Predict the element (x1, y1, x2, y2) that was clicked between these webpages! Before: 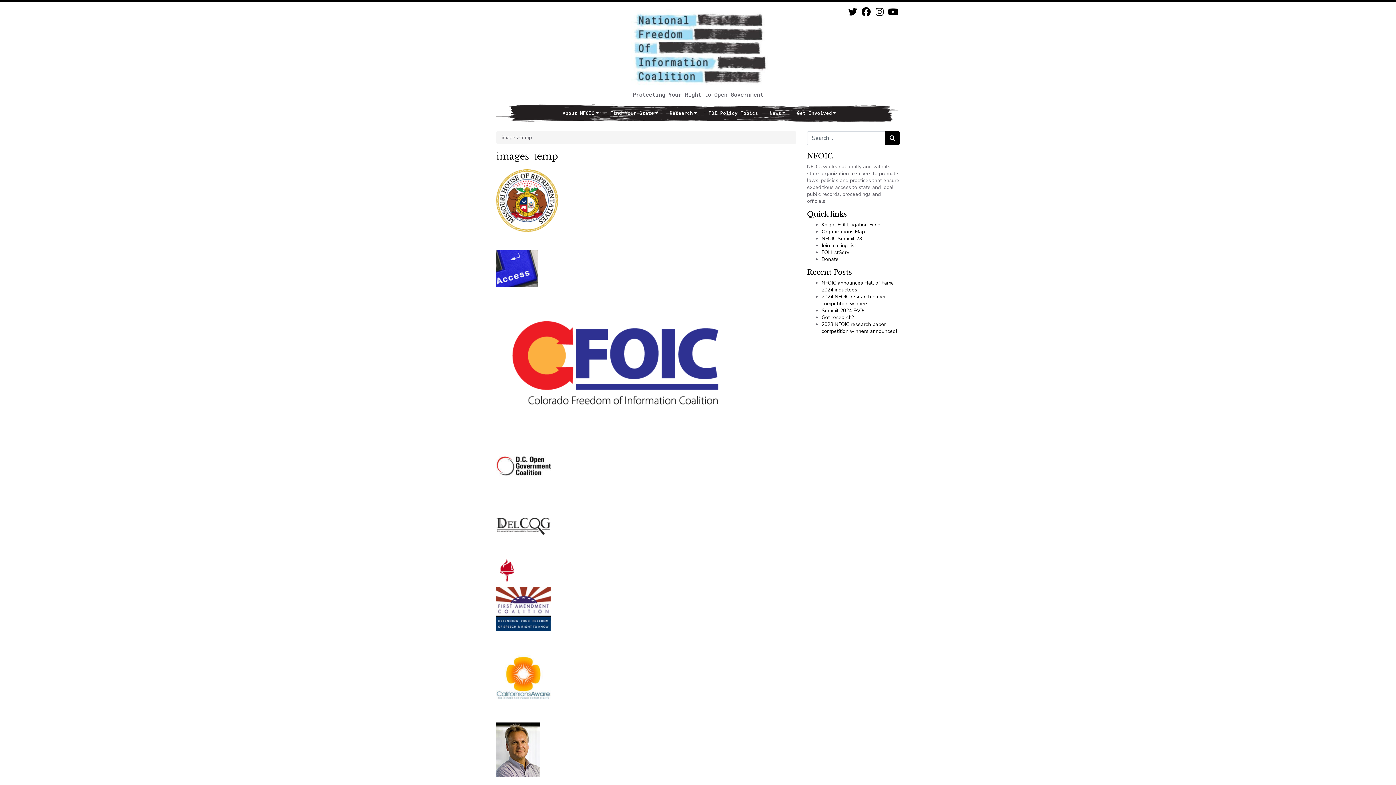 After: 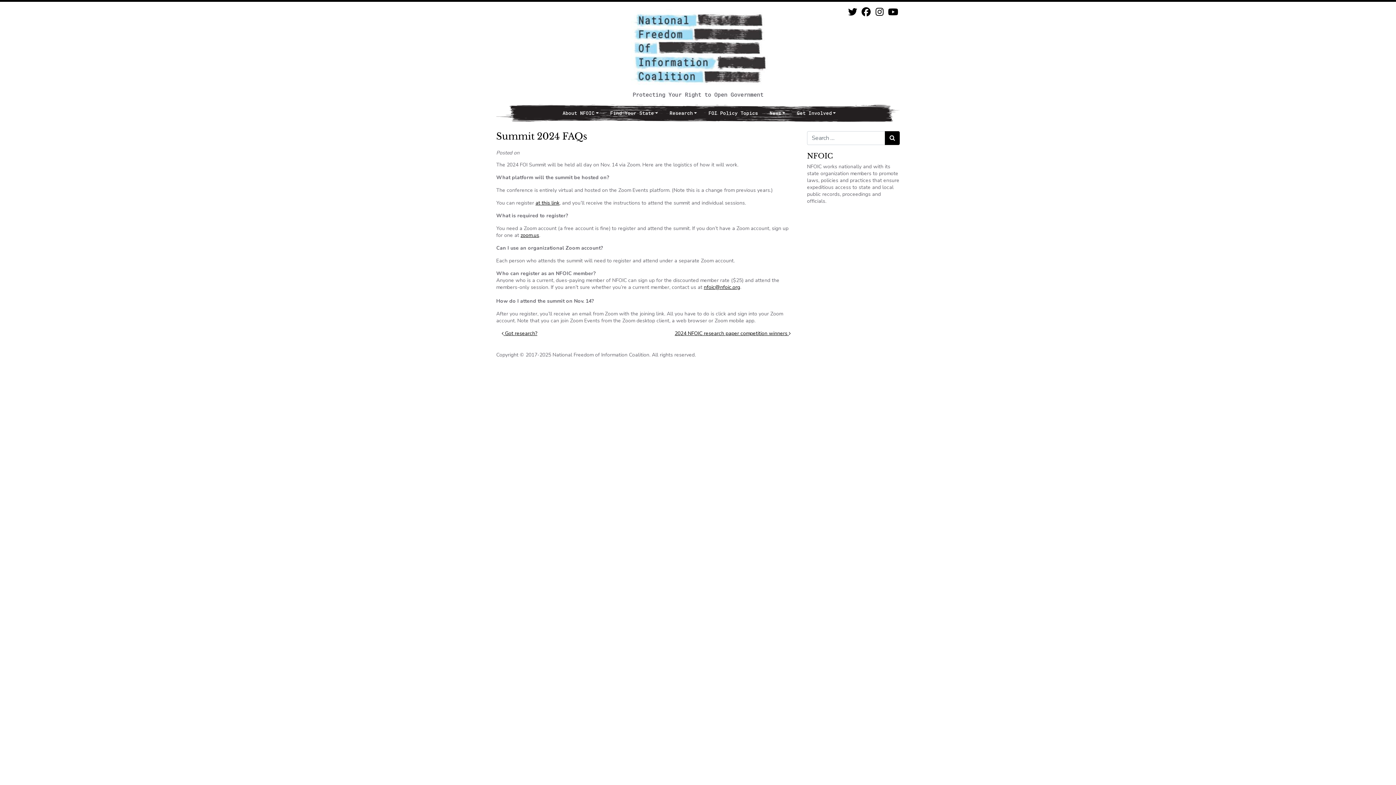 Action: label: Summit 2024 FAQs bbox: (821, 307, 865, 314)